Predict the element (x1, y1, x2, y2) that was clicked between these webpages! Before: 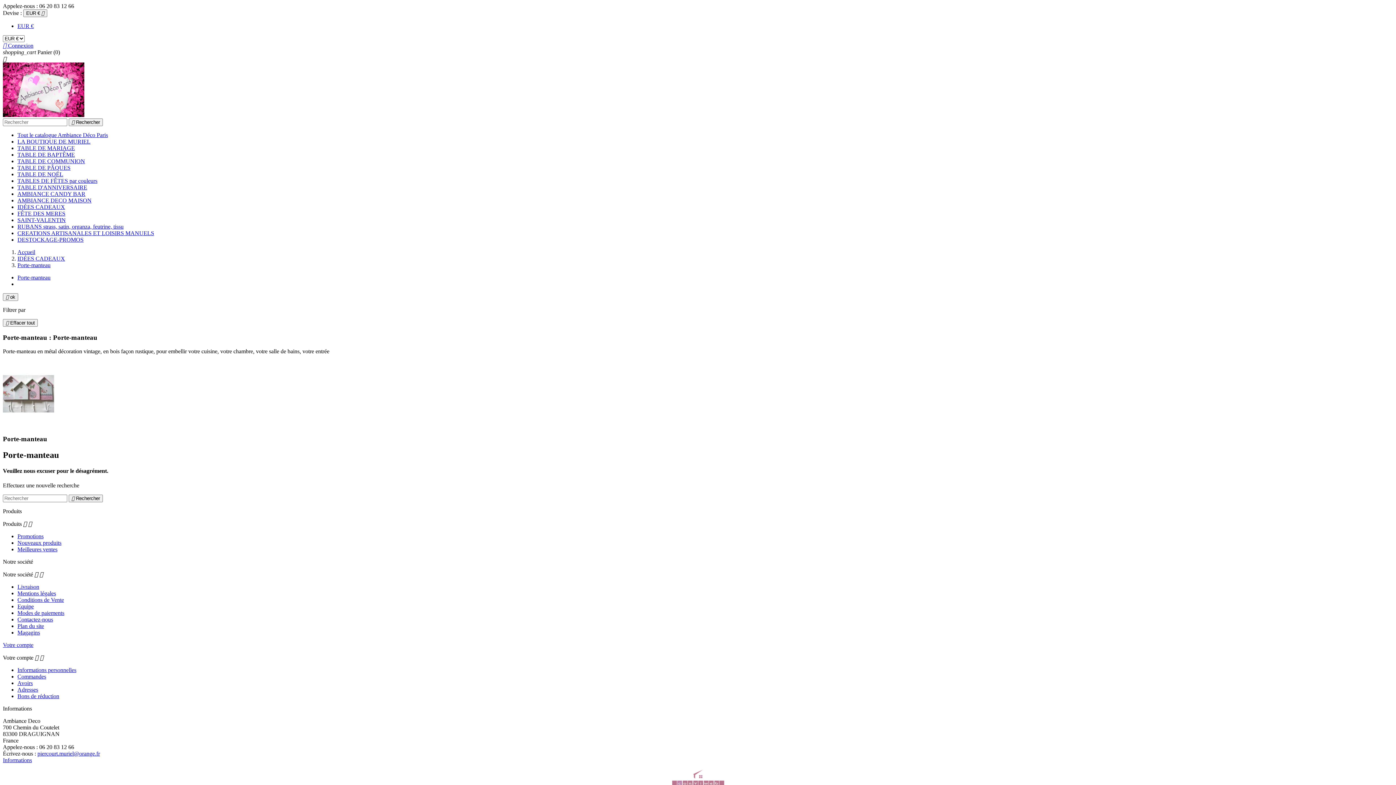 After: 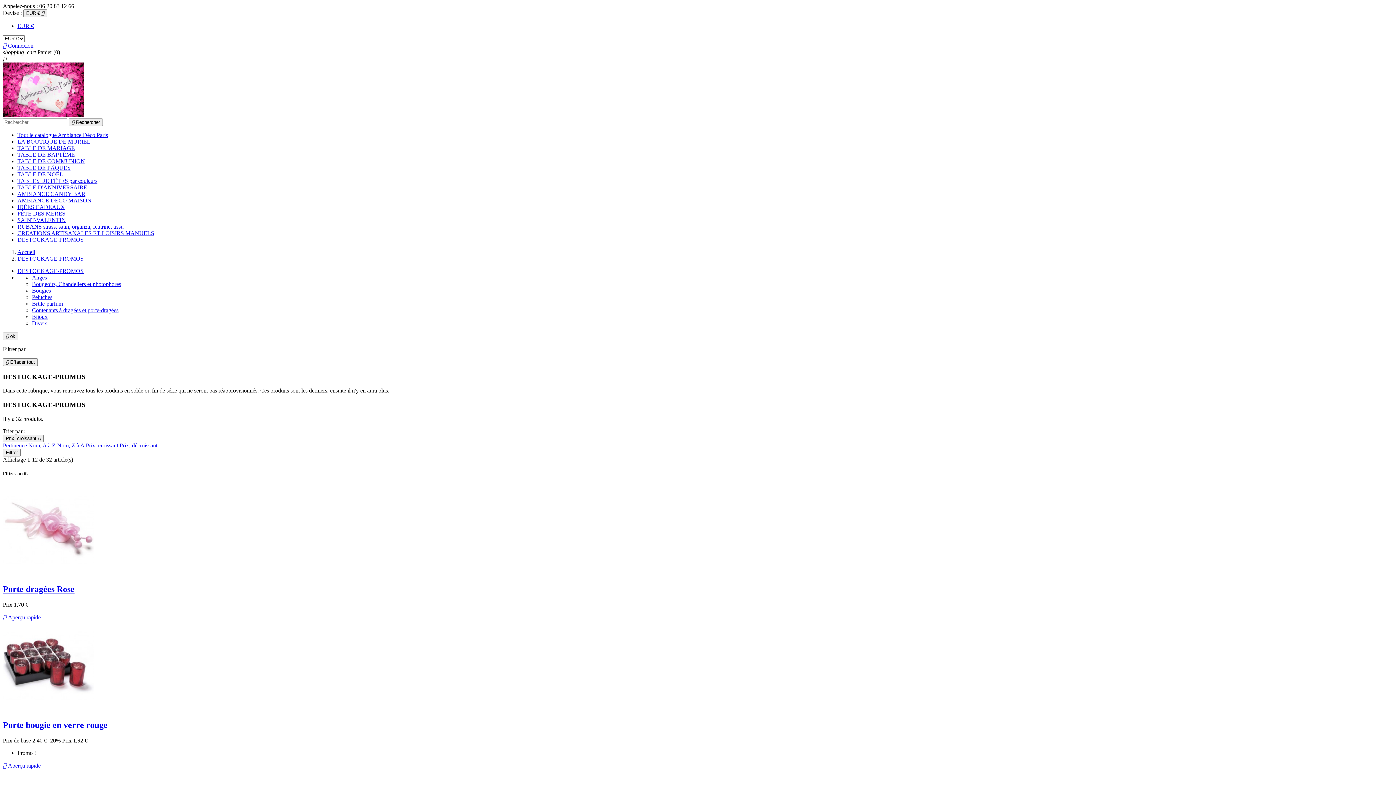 Action: bbox: (17, 236, 83, 242) label: DESTOCKAGE-PROMOS